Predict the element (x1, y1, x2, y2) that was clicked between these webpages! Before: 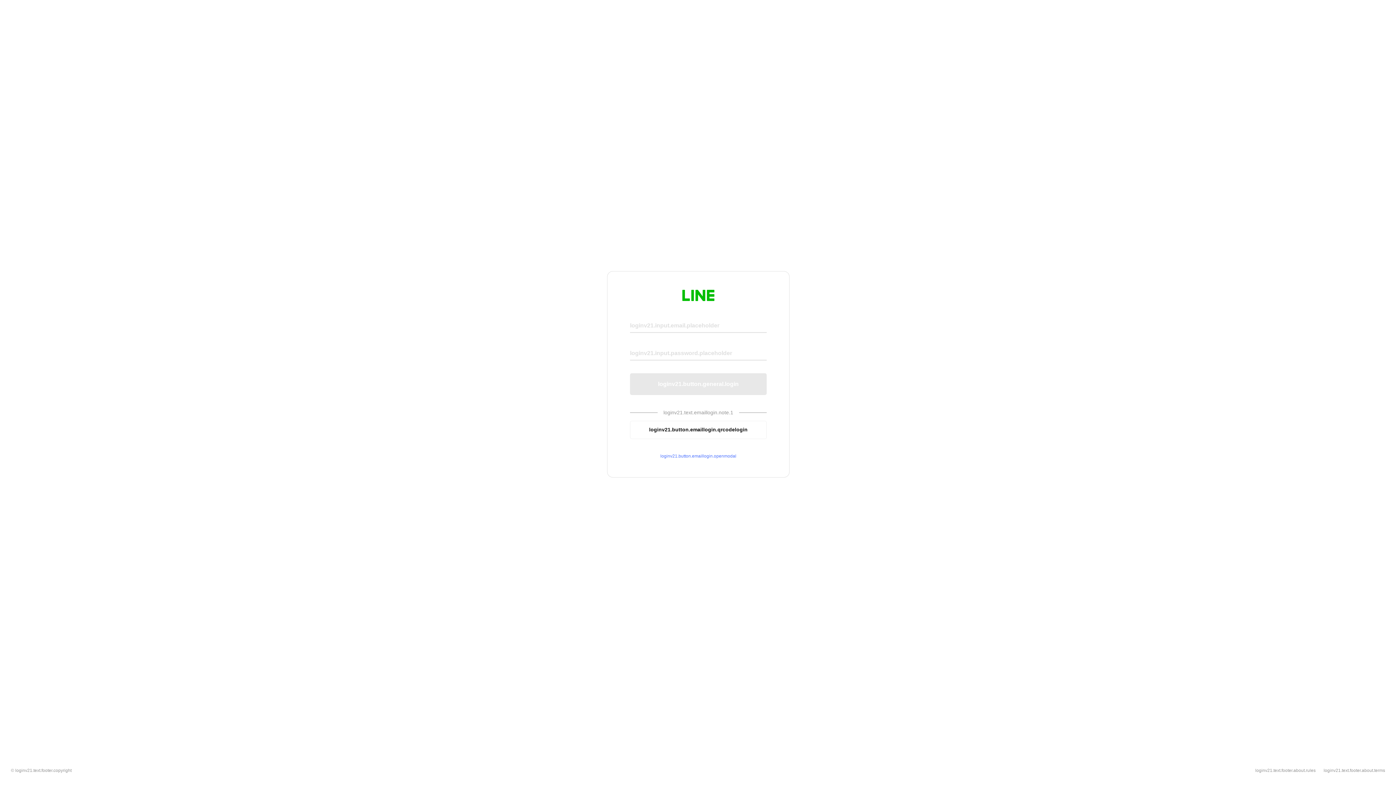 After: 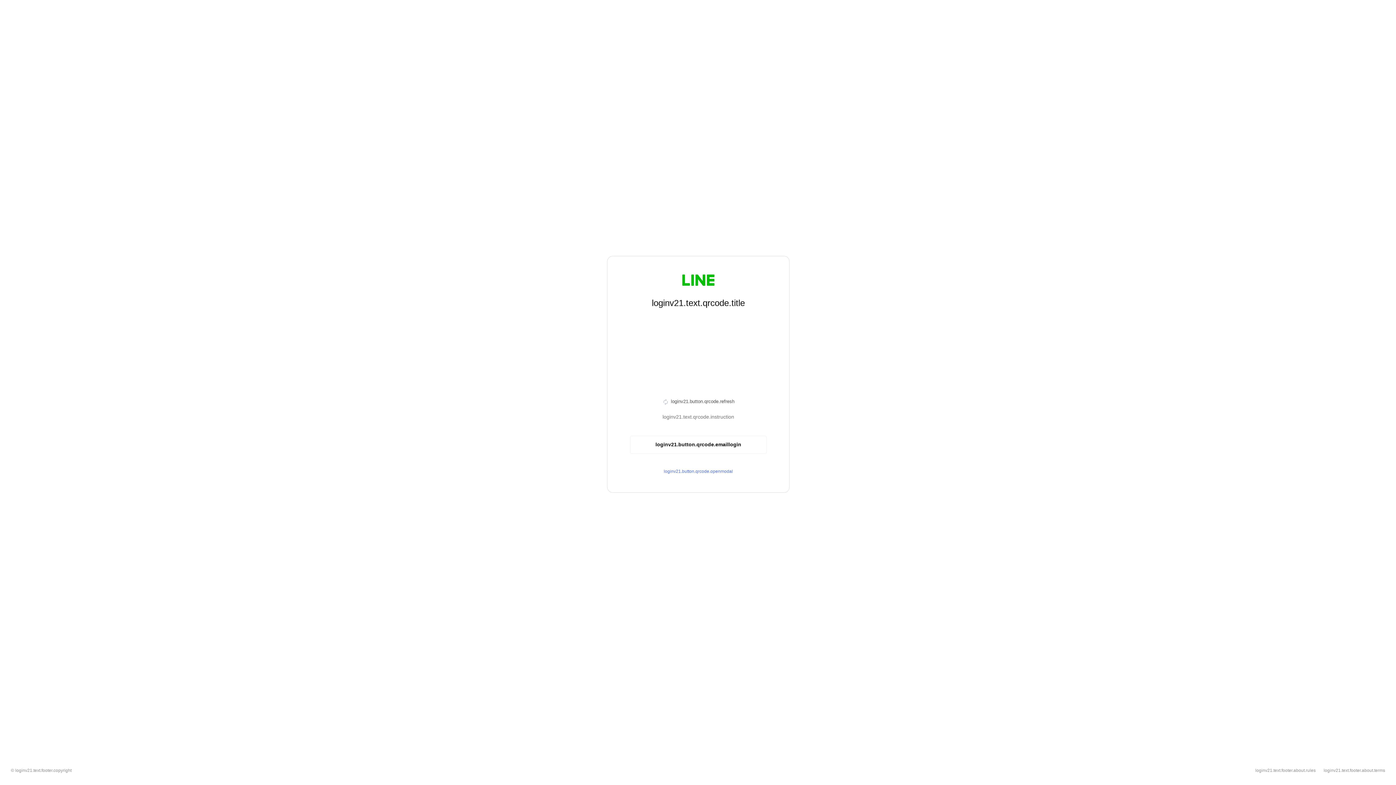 Action: bbox: (630, 420, 766, 439) label: loginv21.button.emaillogin.qrcodelogin